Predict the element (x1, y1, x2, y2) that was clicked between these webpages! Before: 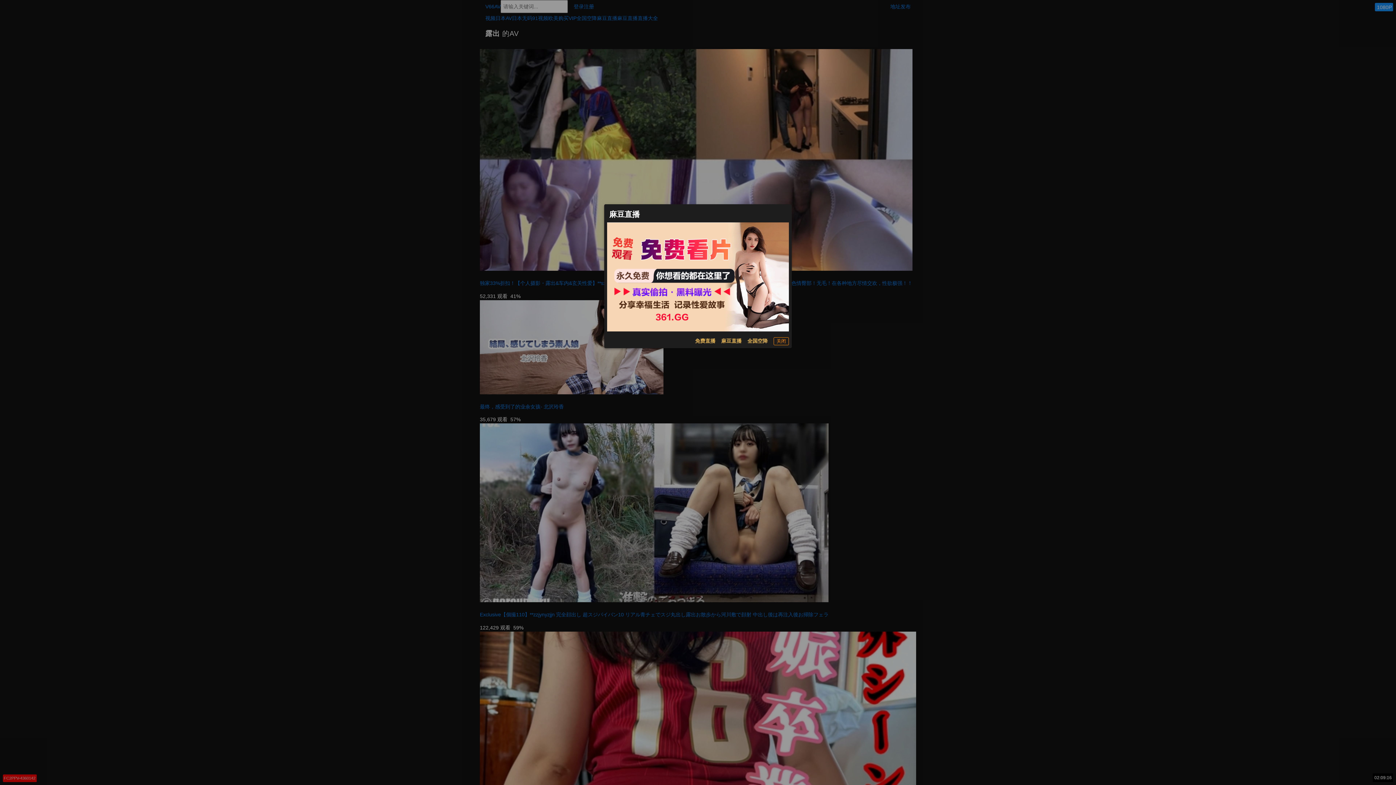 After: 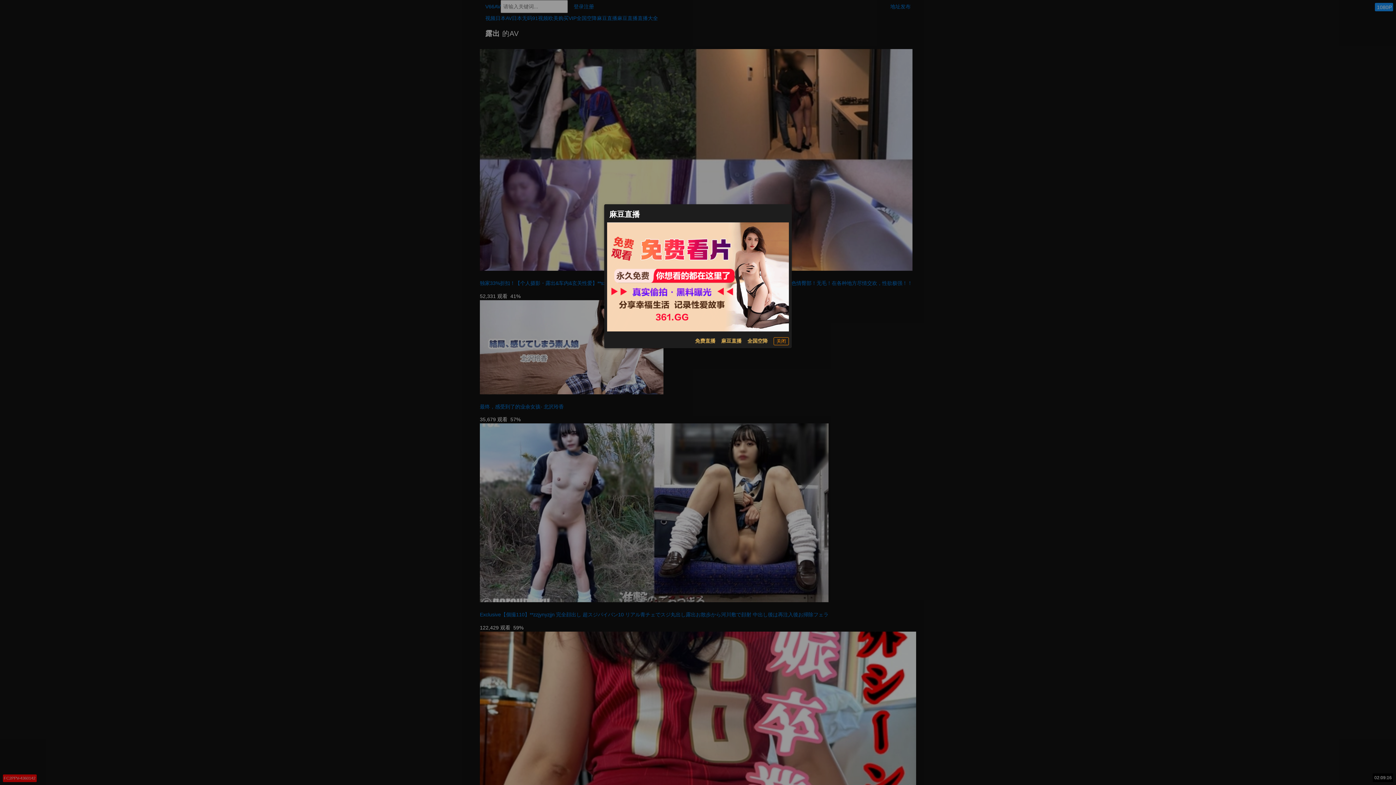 Action: bbox: (747, 337, 768, 345) label: 全国空降